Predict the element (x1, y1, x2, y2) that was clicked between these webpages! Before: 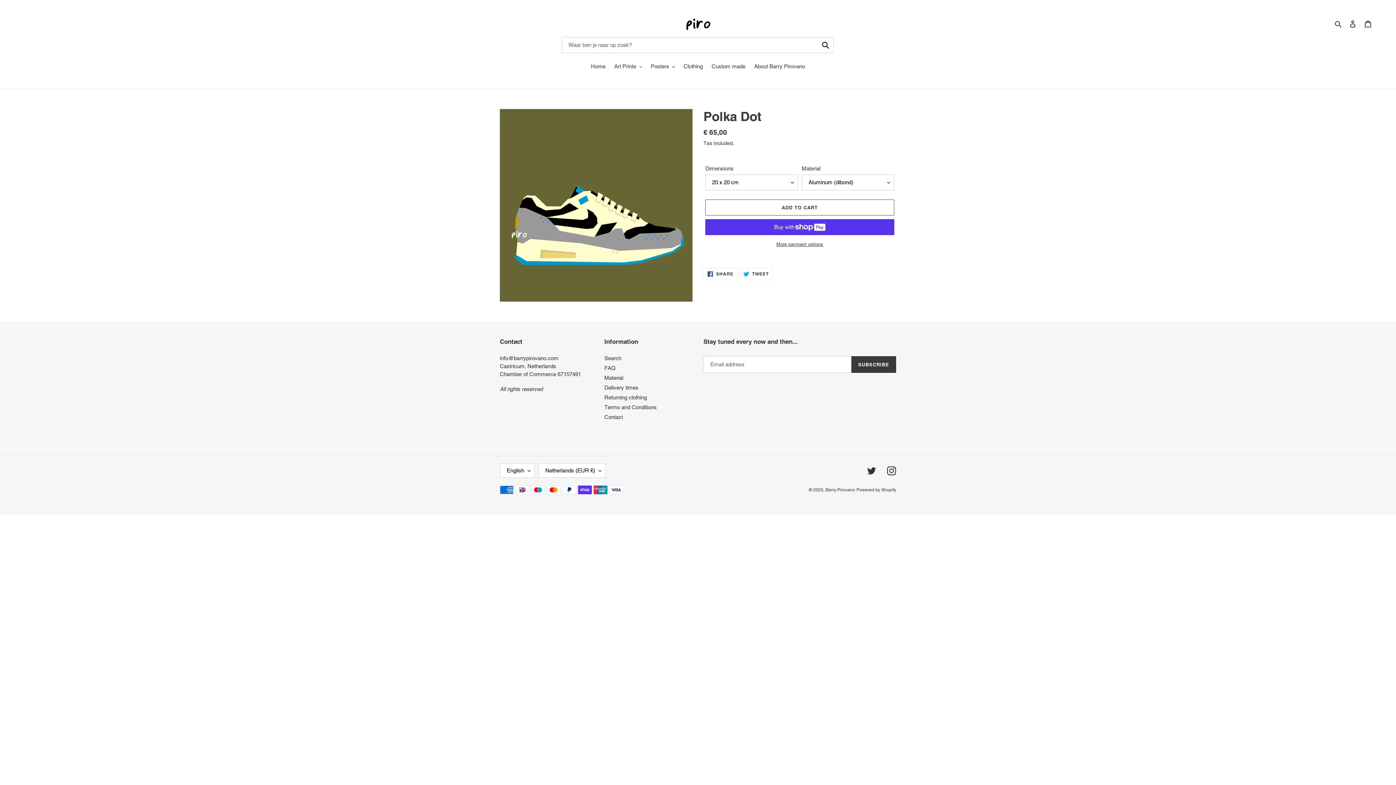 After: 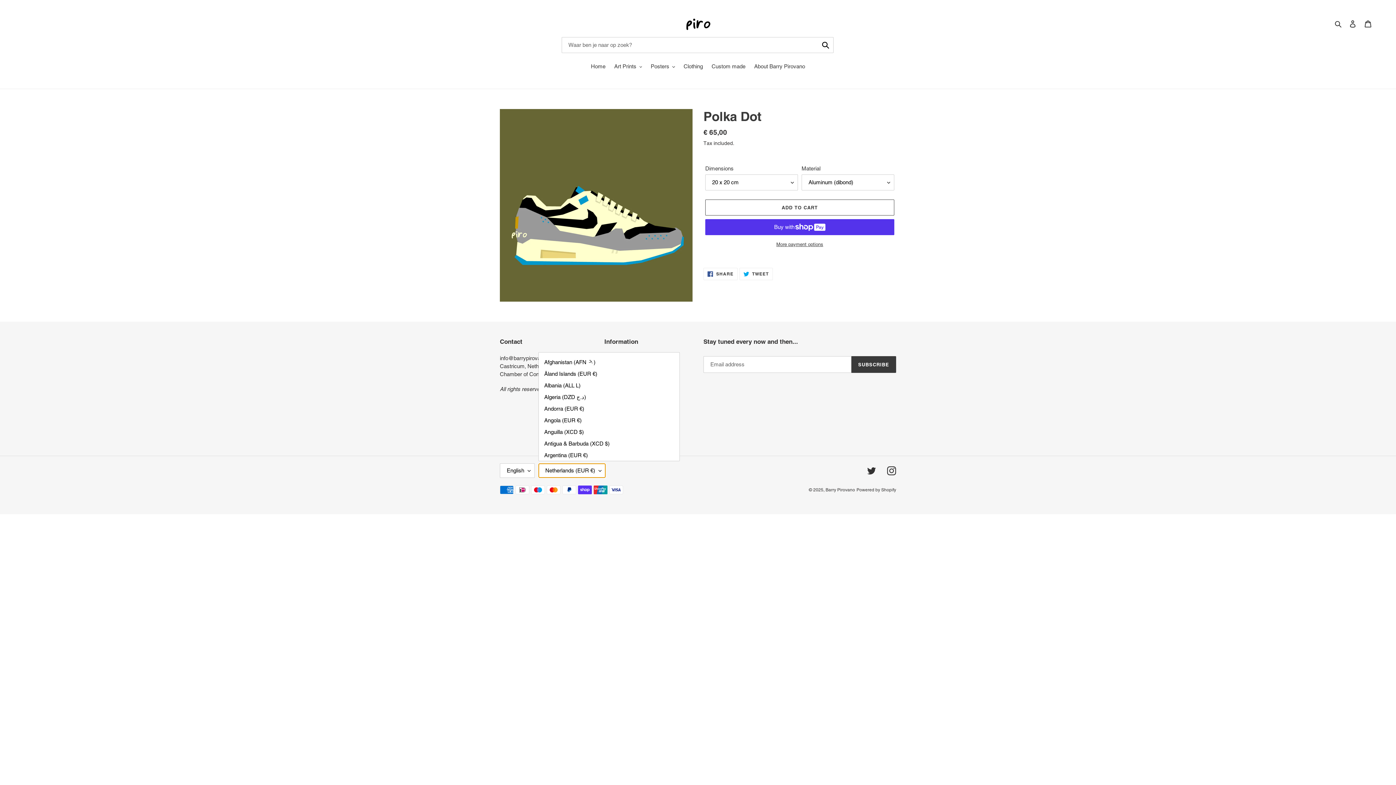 Action: bbox: (538, 463, 605, 478) label: Netherlands (EUR €)